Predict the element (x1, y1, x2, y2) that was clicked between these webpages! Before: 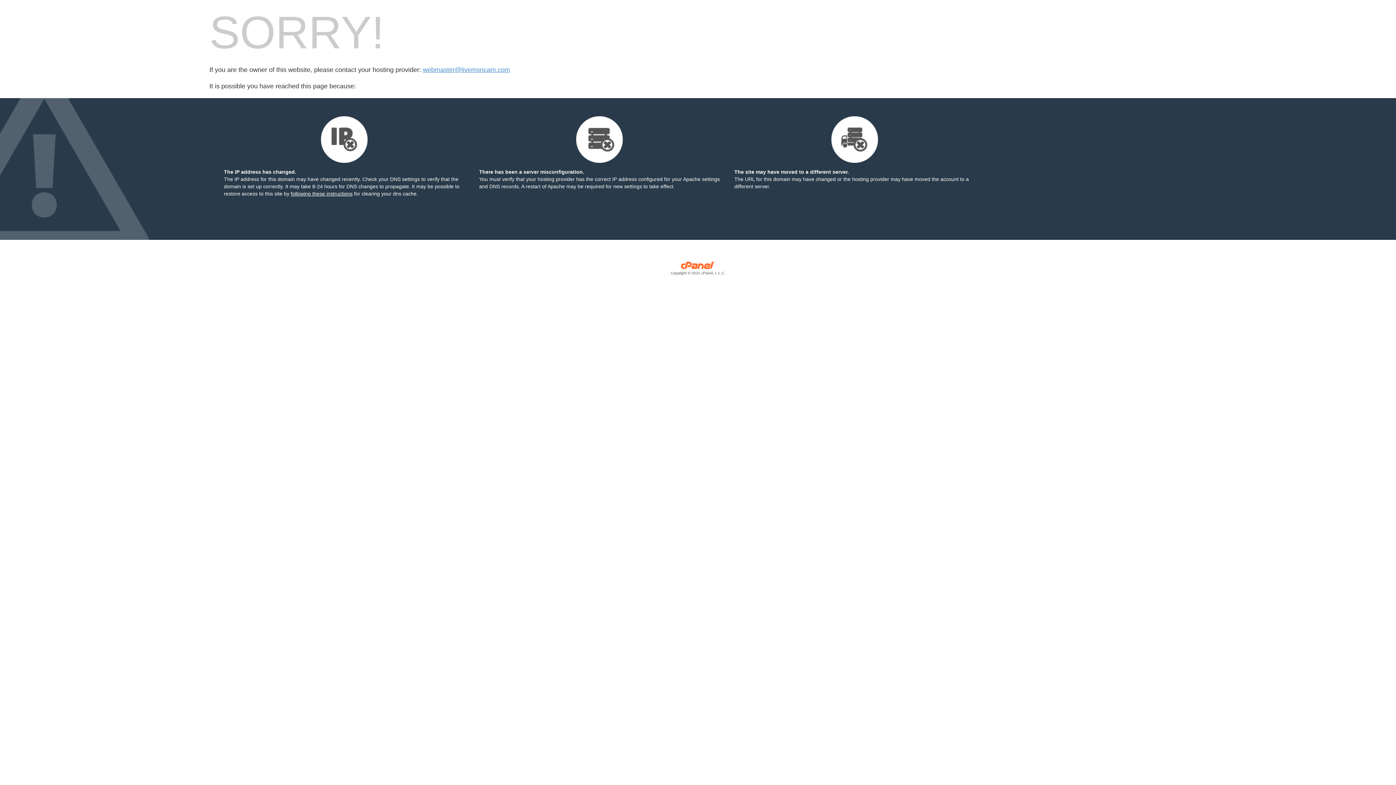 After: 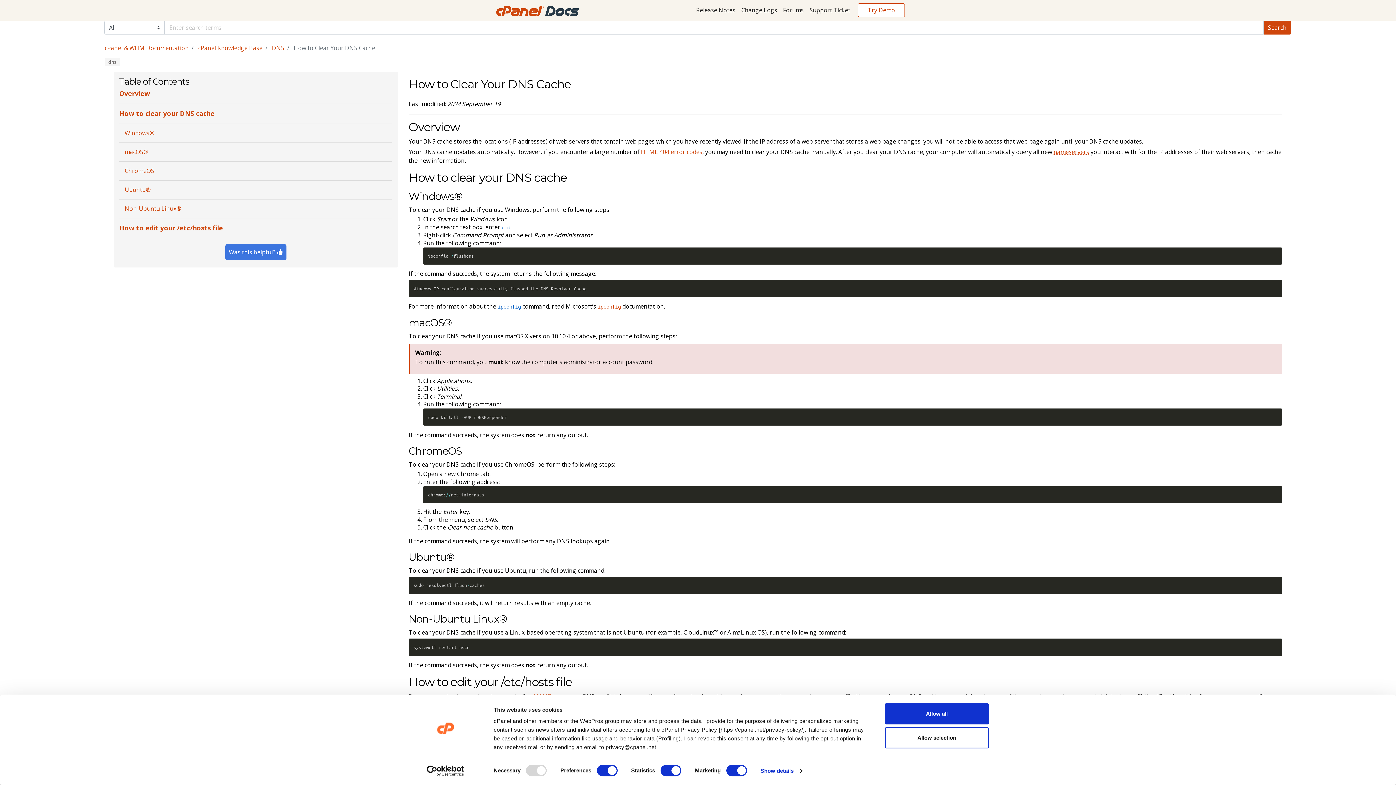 Action: label: following these instructions bbox: (290, 190, 352, 196)